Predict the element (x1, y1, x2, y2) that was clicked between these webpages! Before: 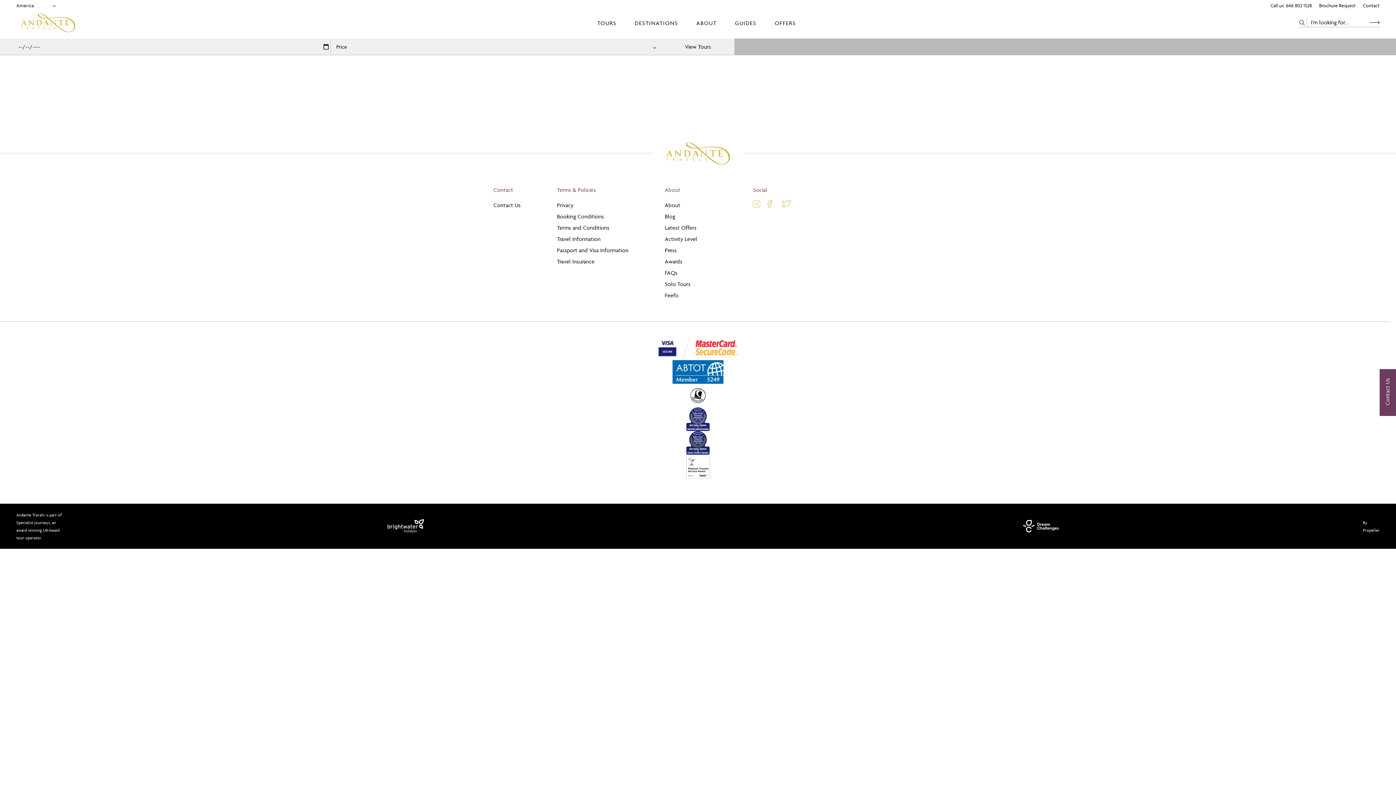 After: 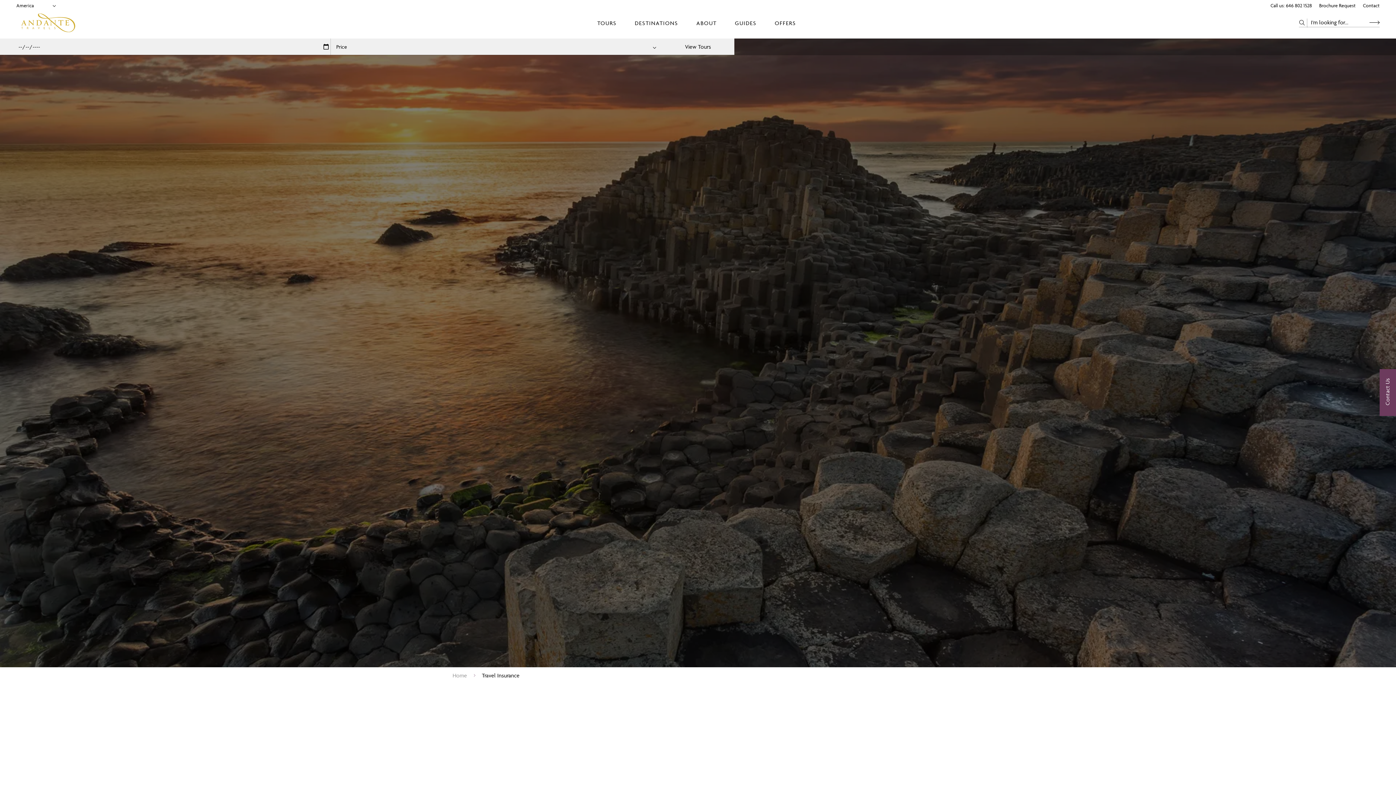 Action: label: Travel Insurance bbox: (557, 258, 594, 265)